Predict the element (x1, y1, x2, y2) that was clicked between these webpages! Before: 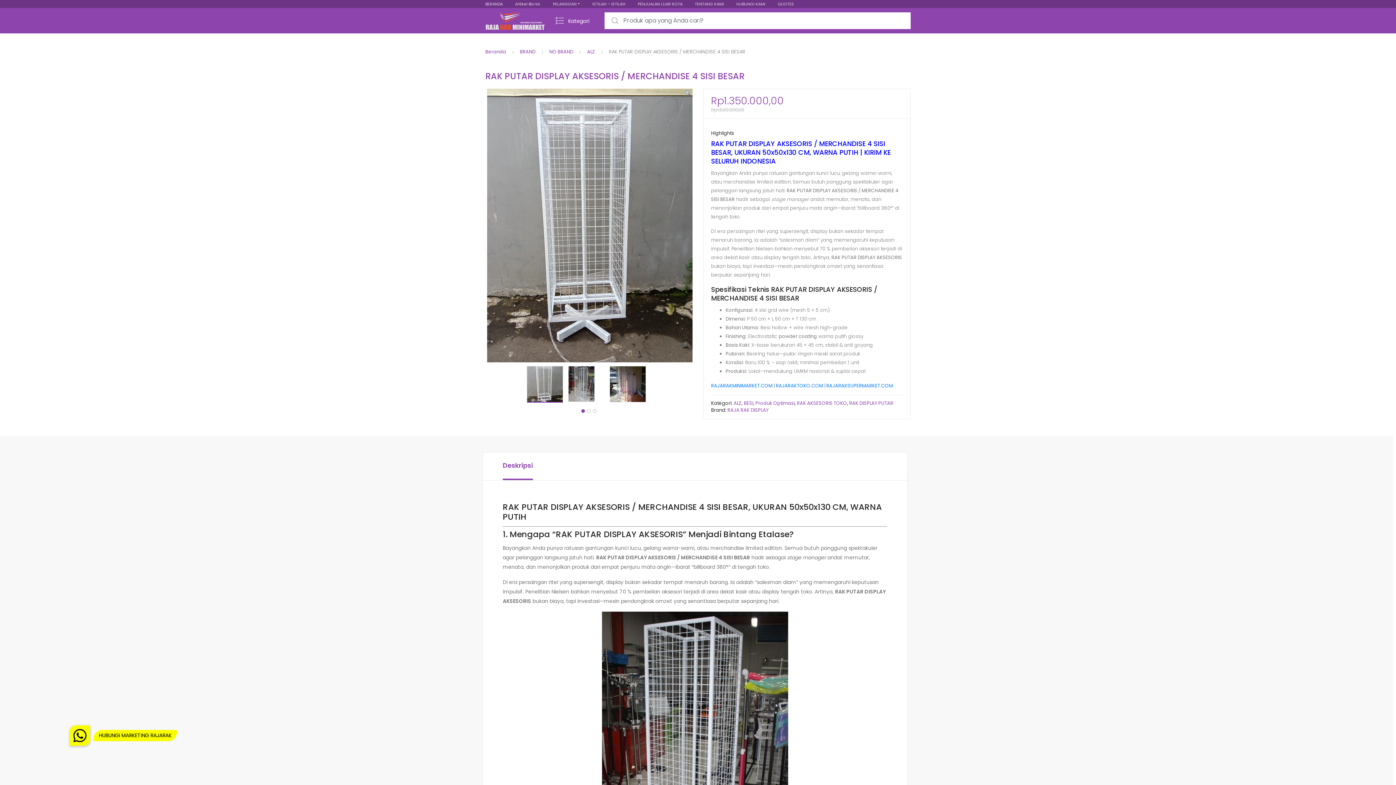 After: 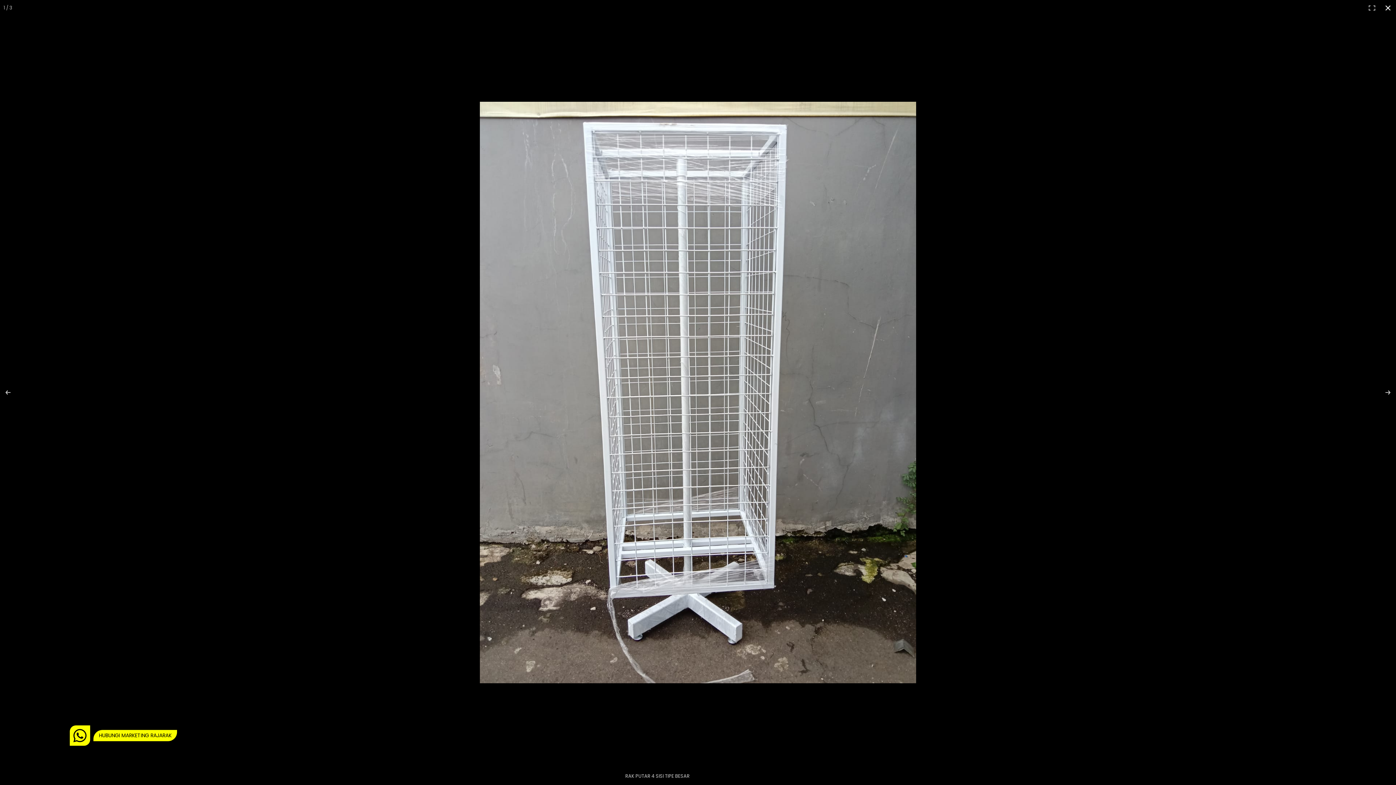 Action: bbox: (683, 88, 692, 98) label: Lihat galeri gambar layar penuh